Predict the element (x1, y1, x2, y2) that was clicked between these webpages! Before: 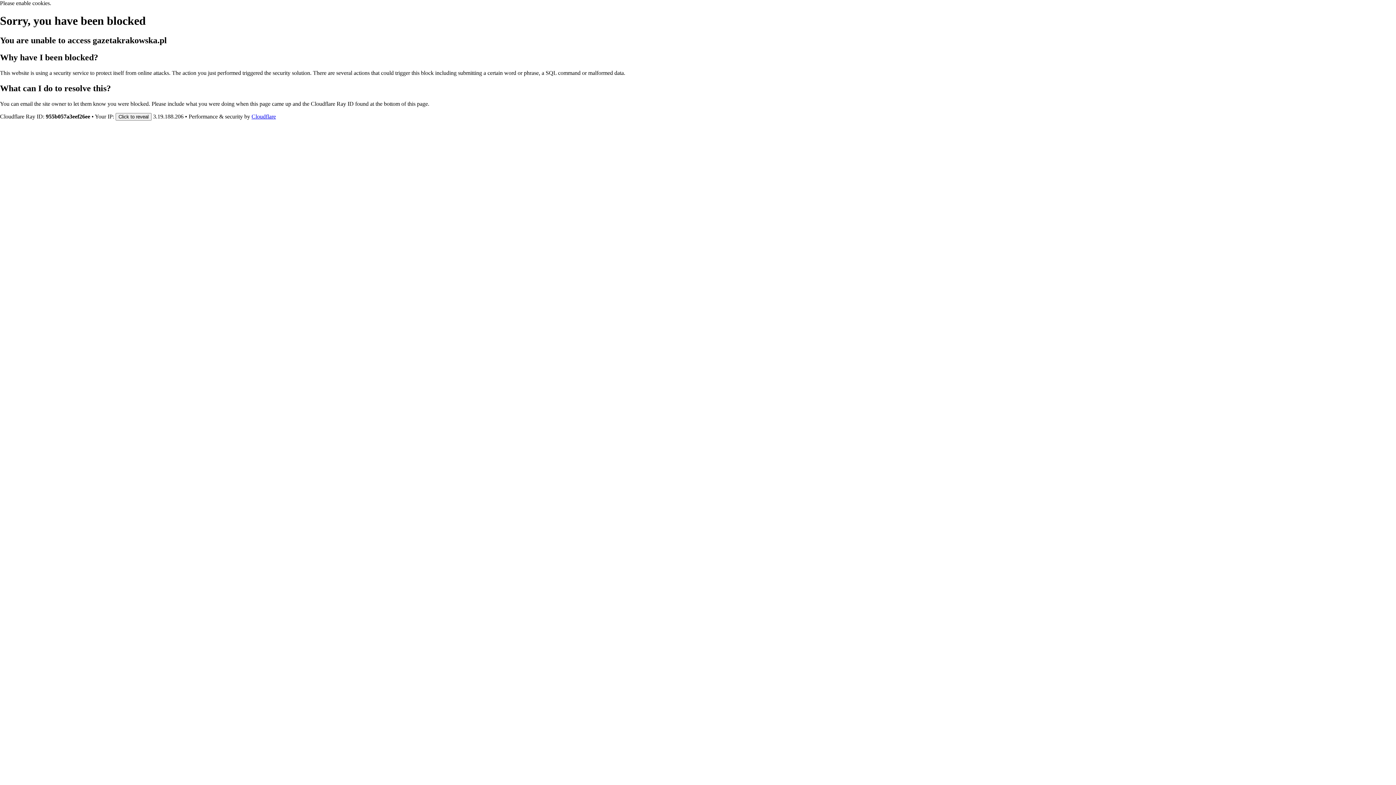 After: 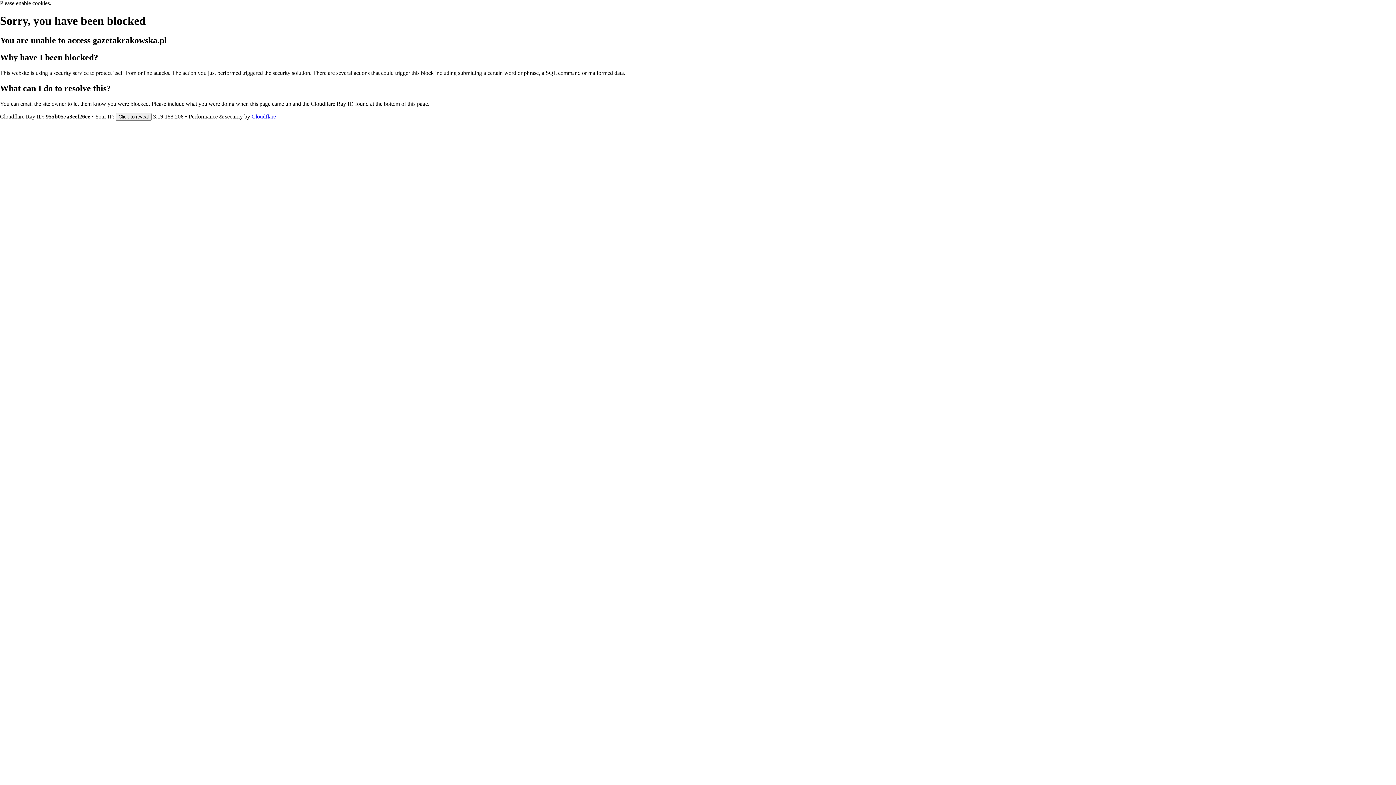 Action: label: Cloudflare bbox: (251, 113, 276, 119)